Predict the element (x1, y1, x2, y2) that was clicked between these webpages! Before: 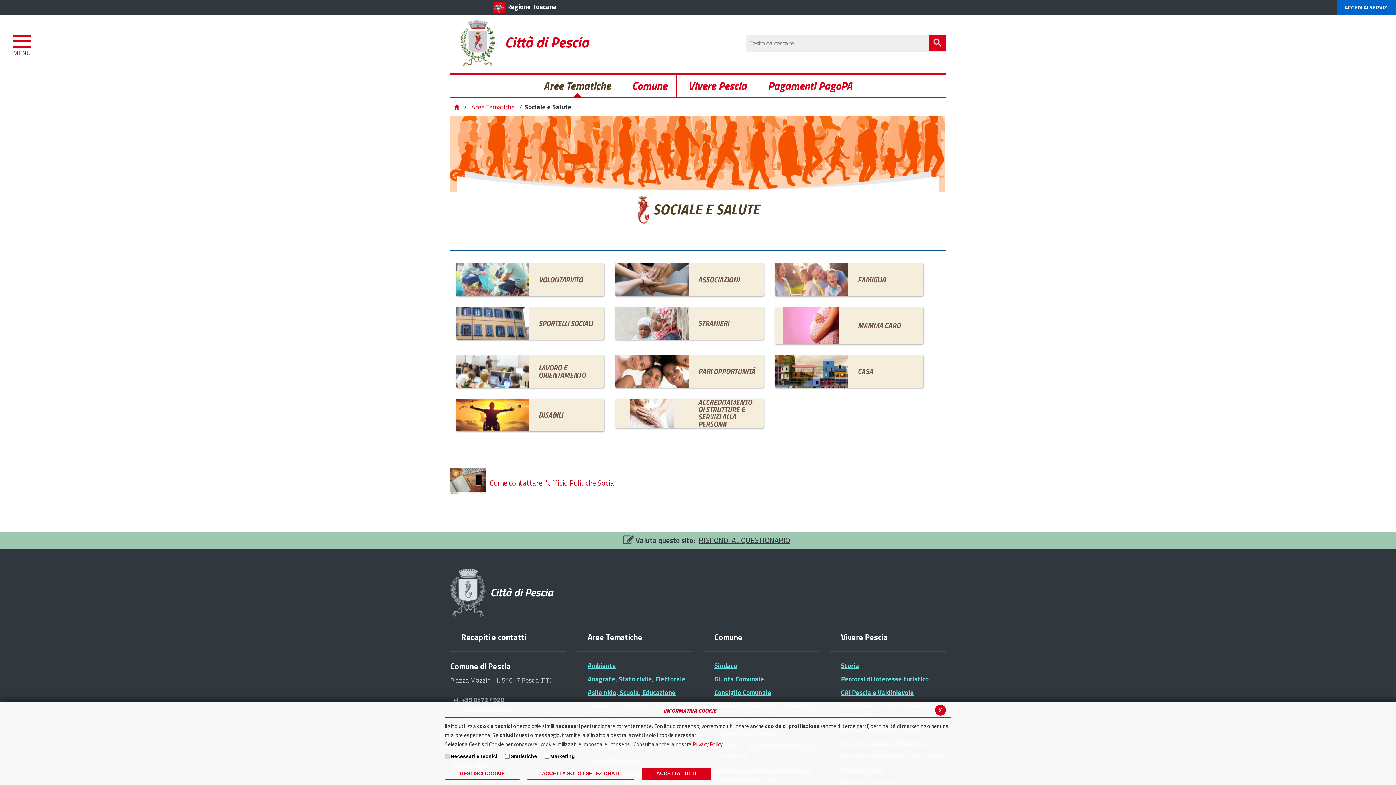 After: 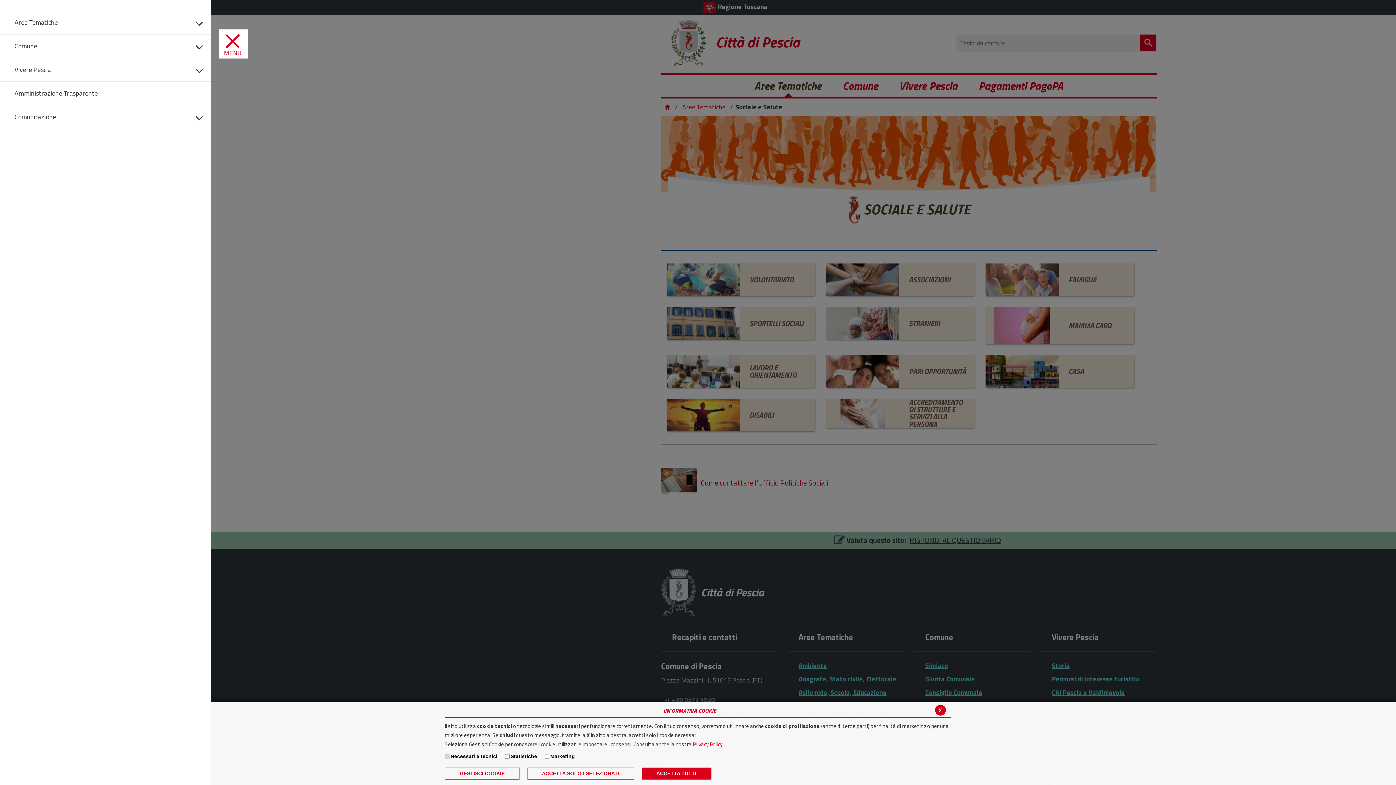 Action: bbox: (8, 29, 37, 58) label: Toggle navigation